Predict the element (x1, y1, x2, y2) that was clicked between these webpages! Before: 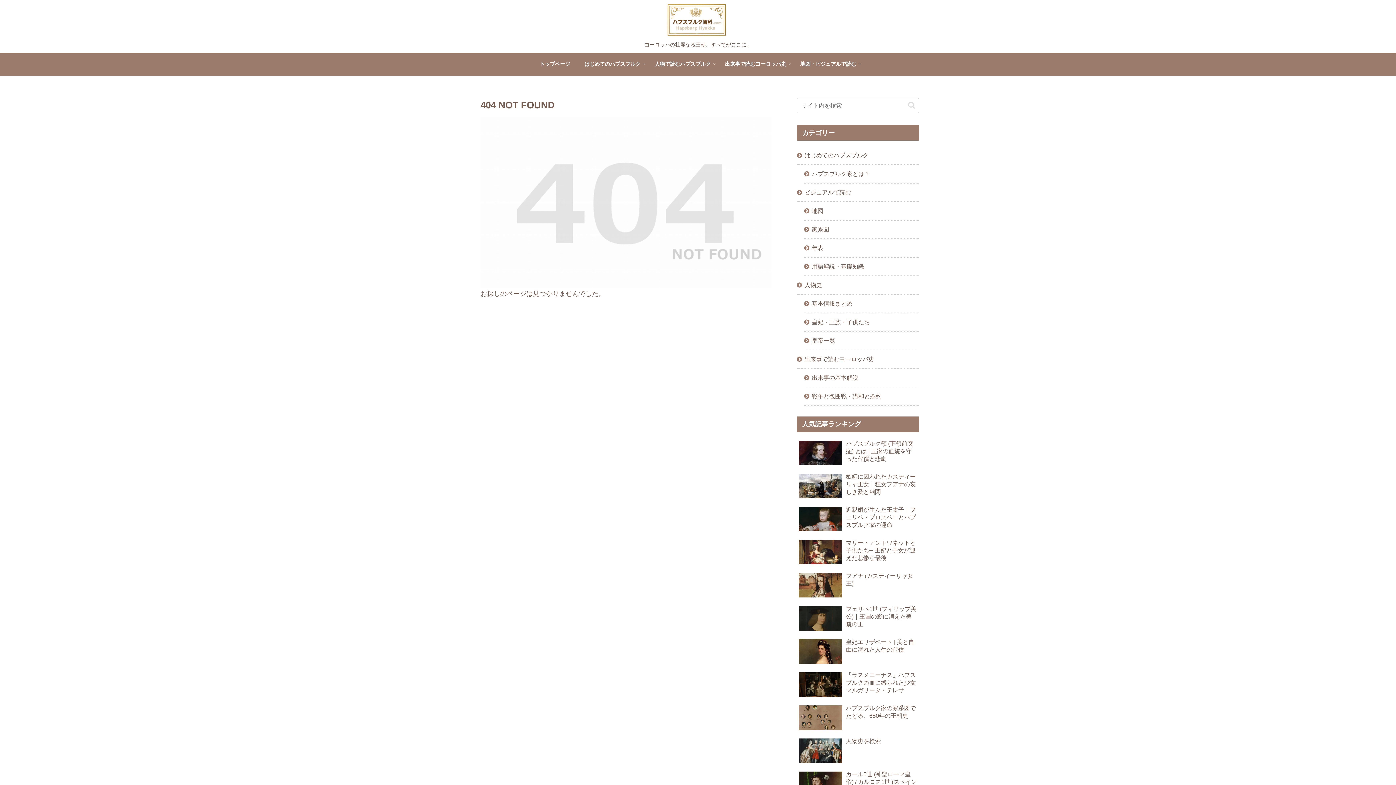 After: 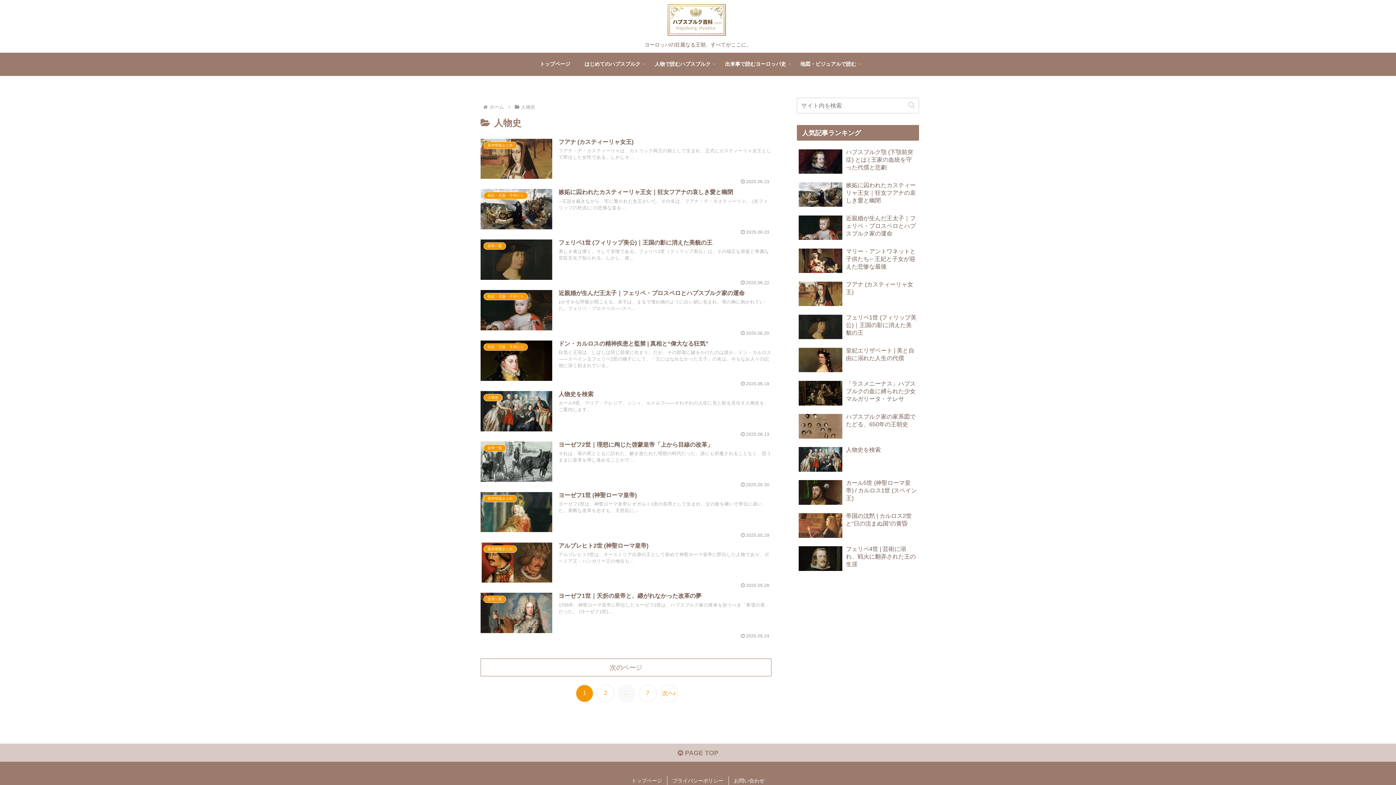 Action: label: 人物史 bbox: (797, 276, 919, 294)